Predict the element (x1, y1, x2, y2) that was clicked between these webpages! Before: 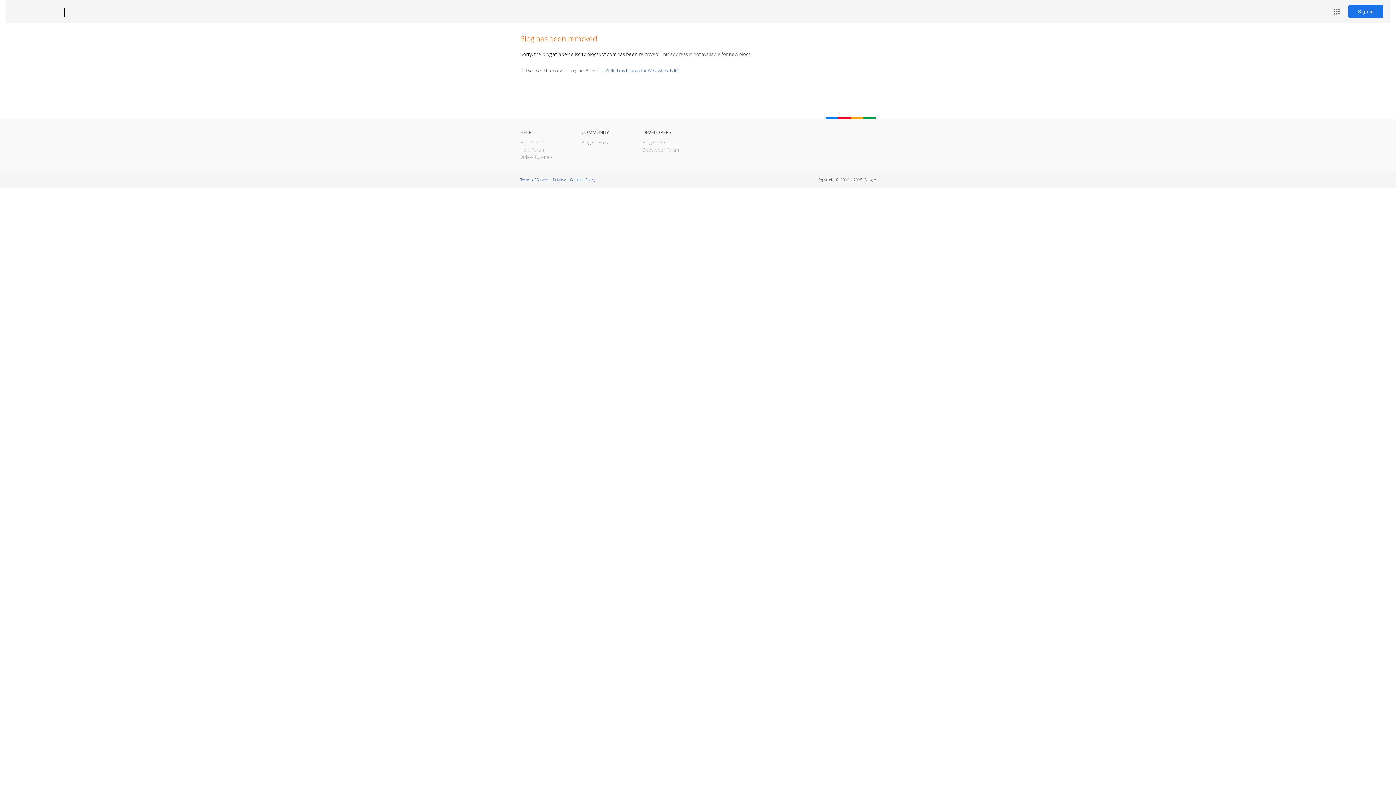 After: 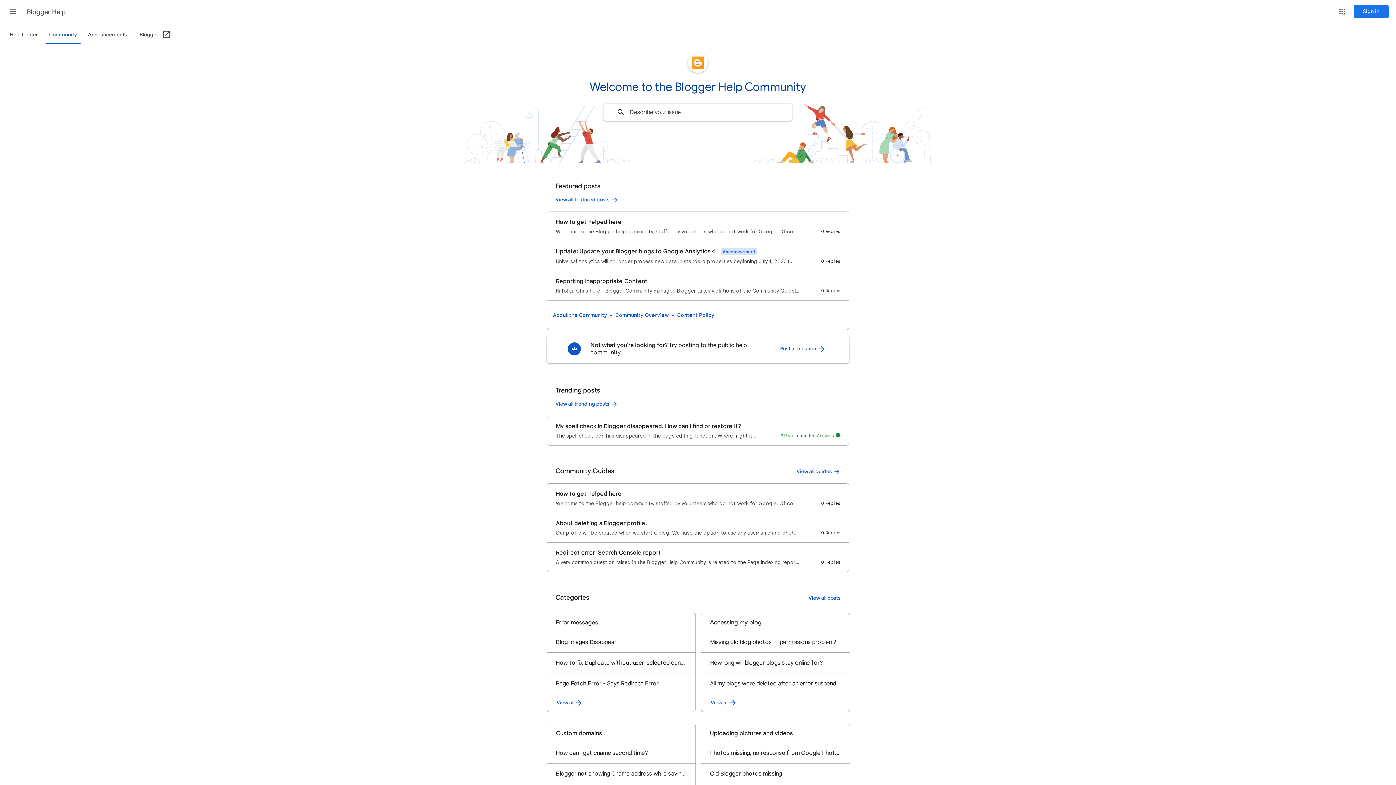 Action: label: Help Forum bbox: (520, 146, 545, 153)